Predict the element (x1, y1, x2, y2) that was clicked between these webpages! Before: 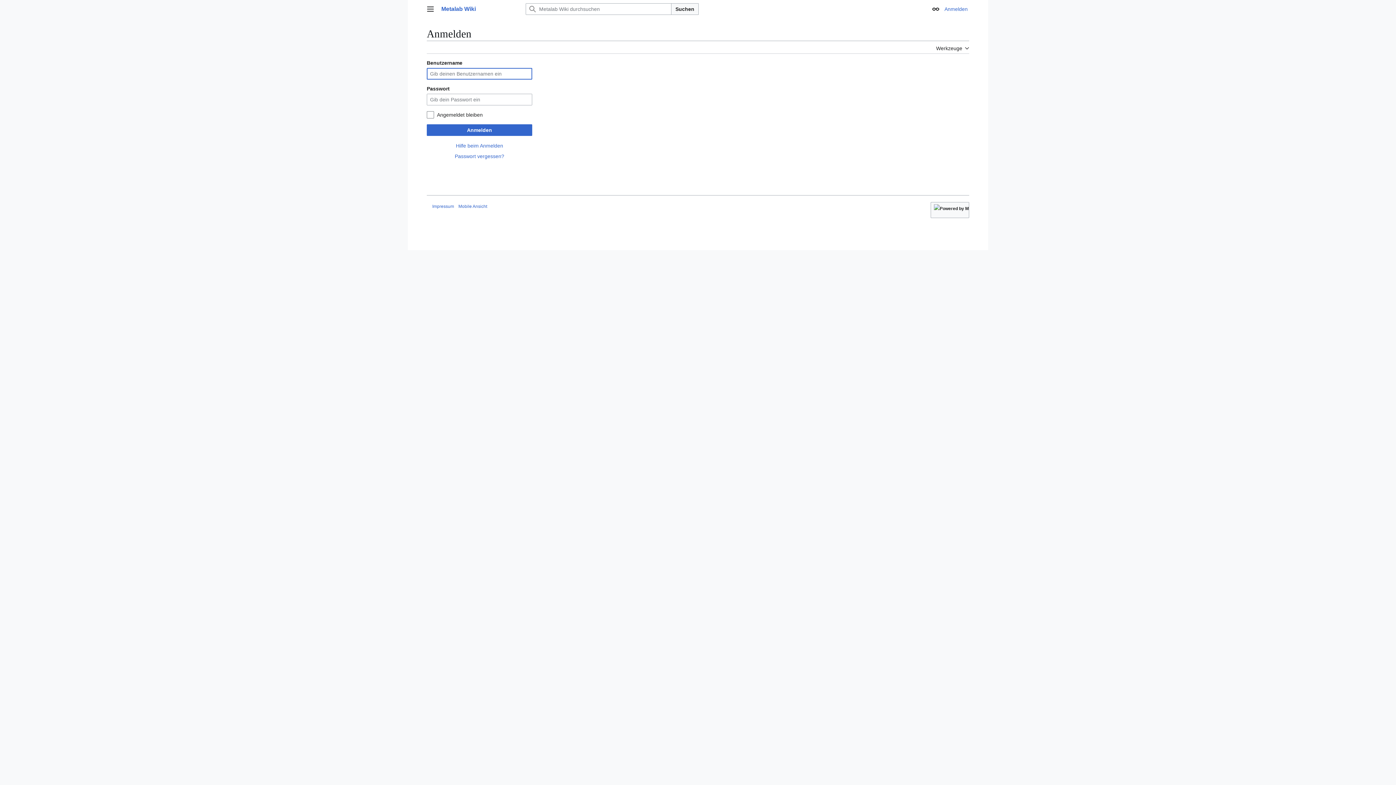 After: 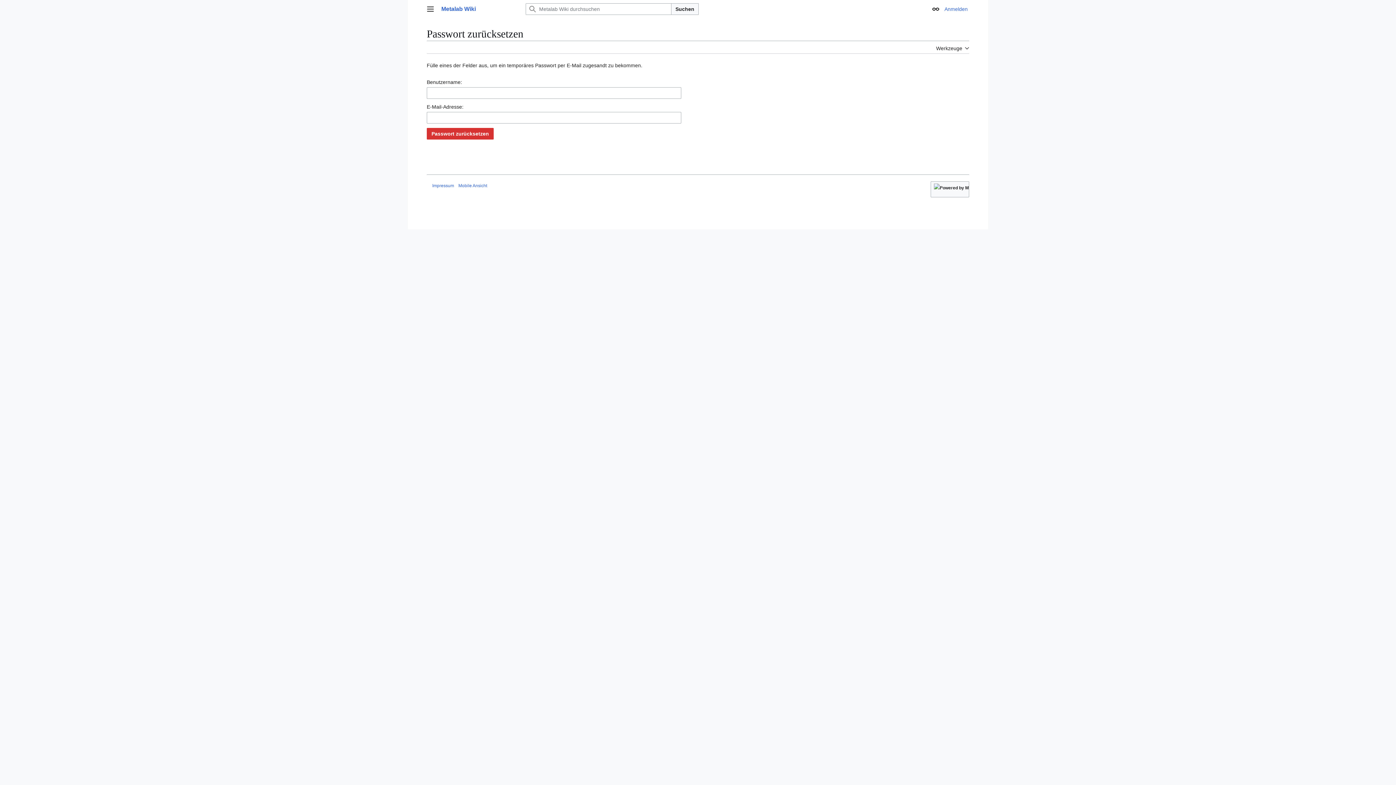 Action: label: Passwort vergessen? bbox: (454, 153, 504, 159)